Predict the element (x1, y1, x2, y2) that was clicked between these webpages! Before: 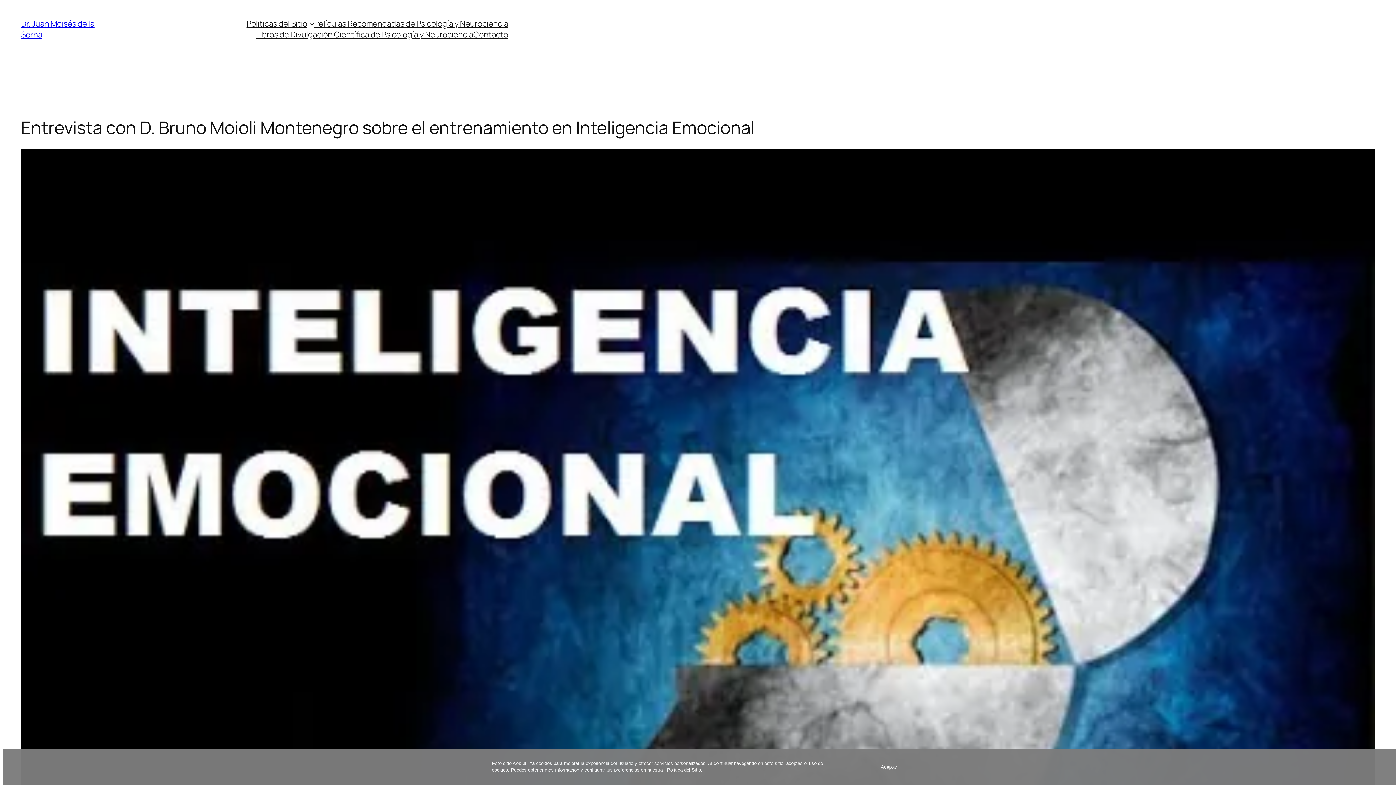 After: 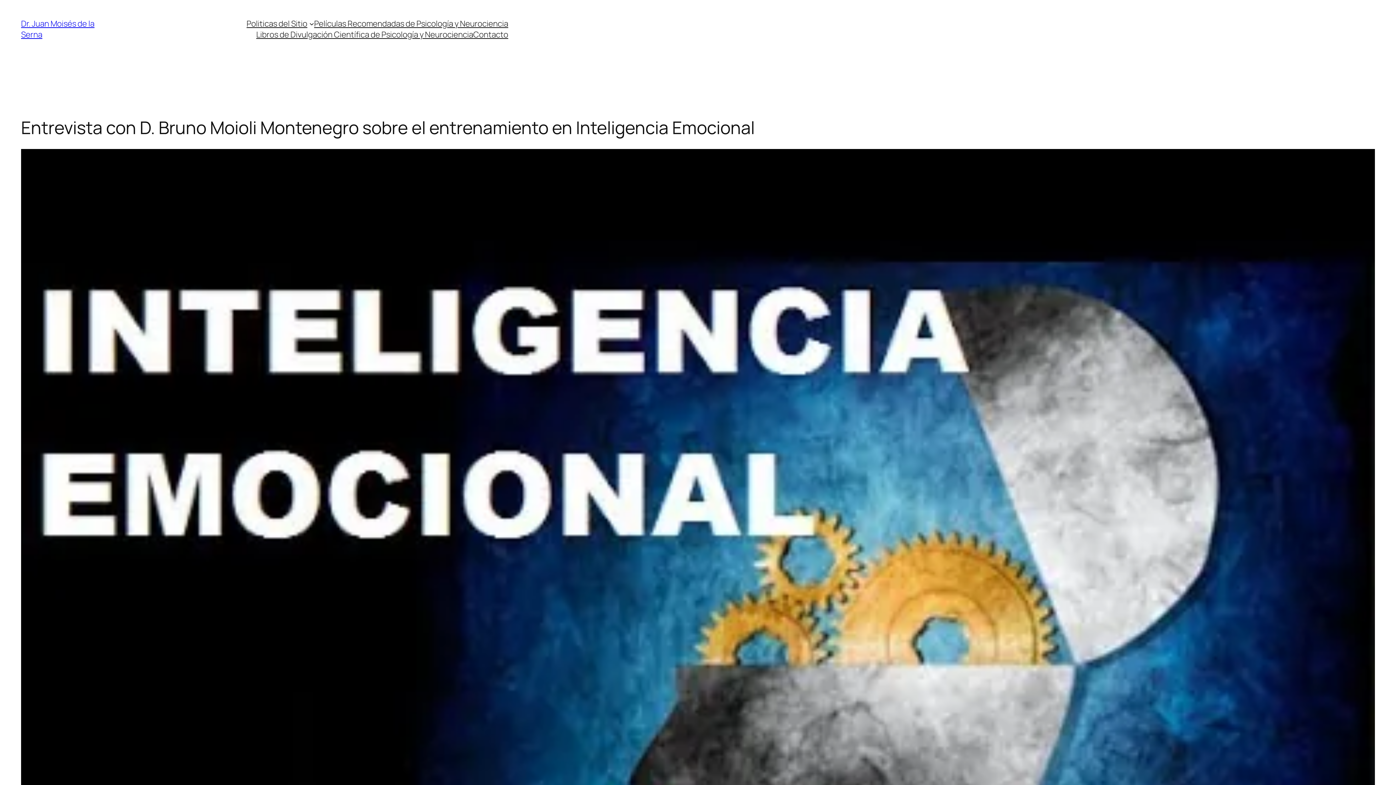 Action: label: Aceptar bbox: (869, 761, 909, 773)